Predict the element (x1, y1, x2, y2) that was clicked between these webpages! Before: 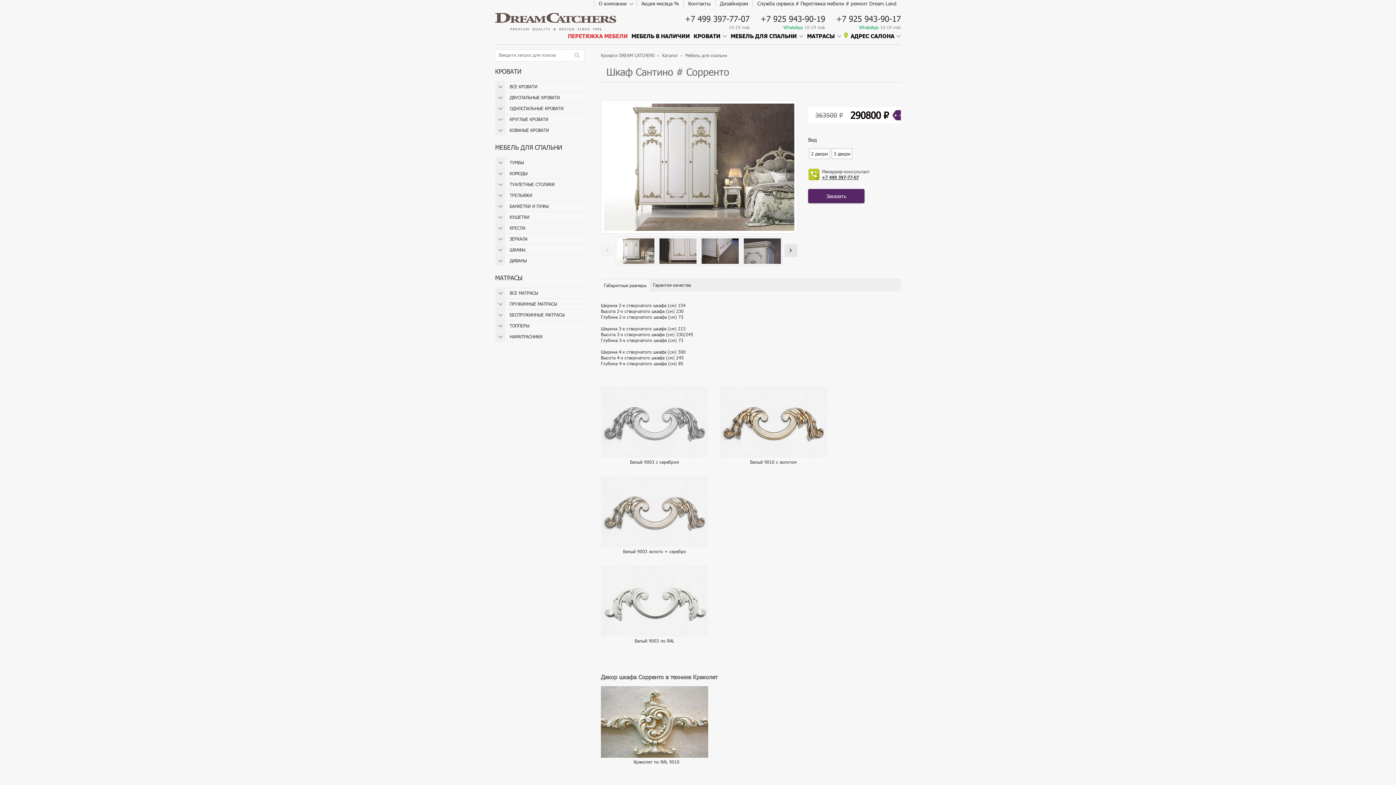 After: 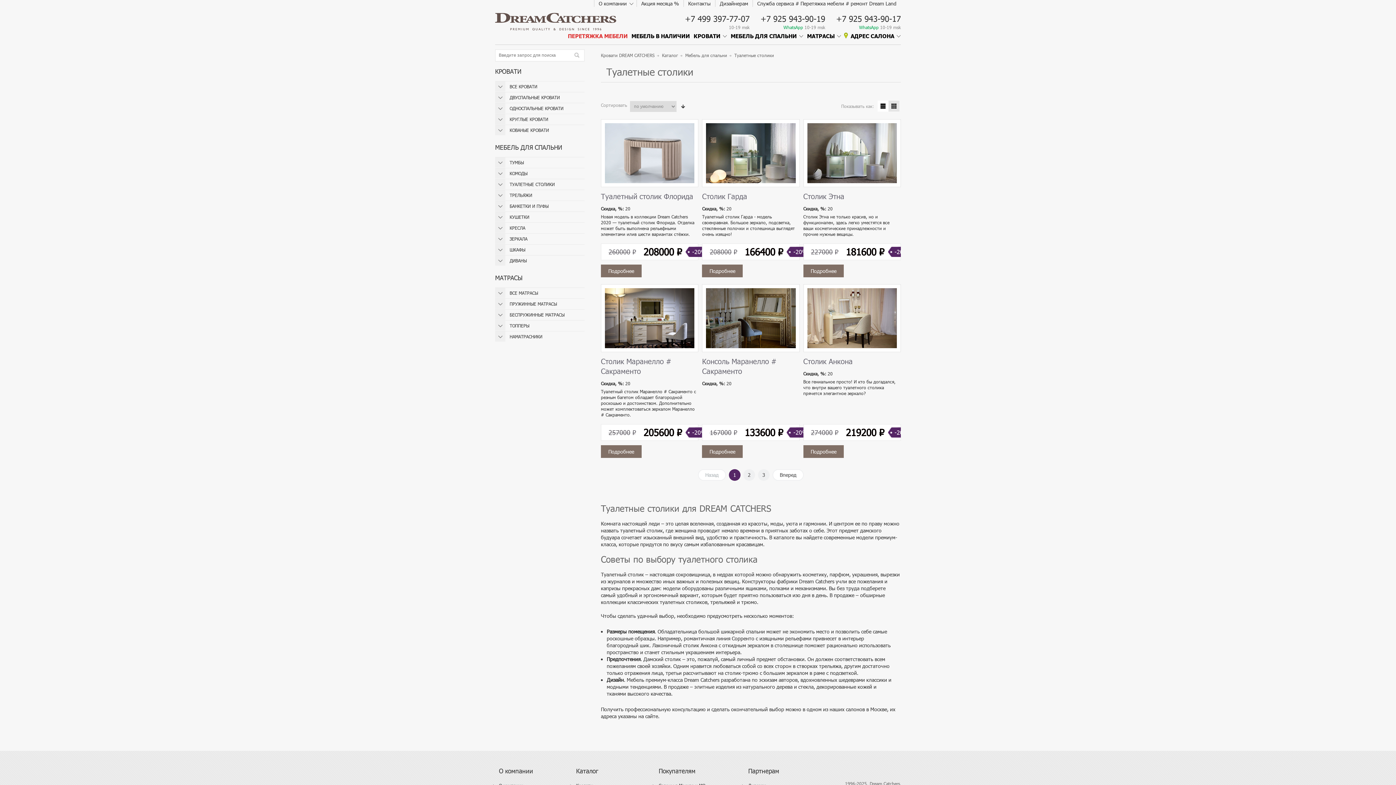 Action: label: ТРЕЛЬЯЖИ bbox: (495, 190, 536, 200)